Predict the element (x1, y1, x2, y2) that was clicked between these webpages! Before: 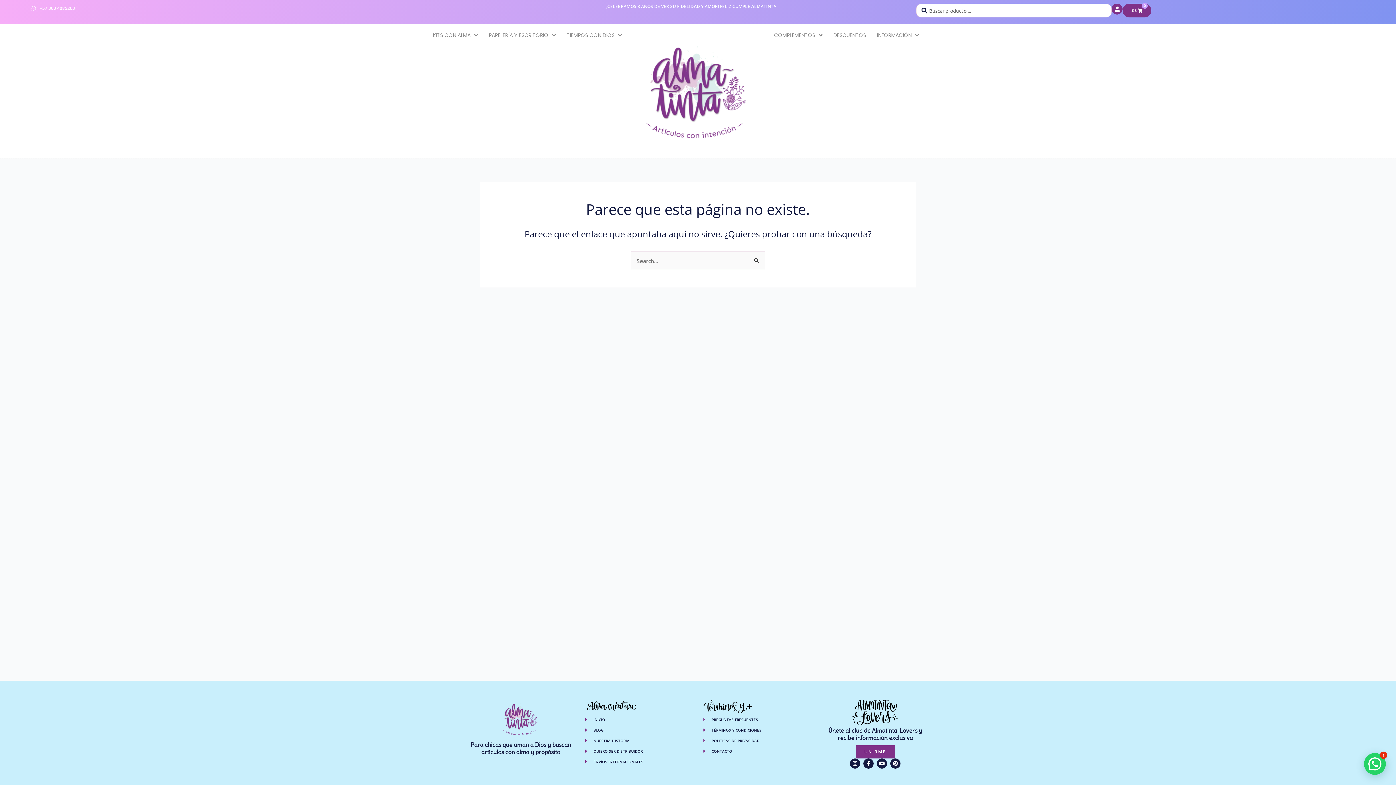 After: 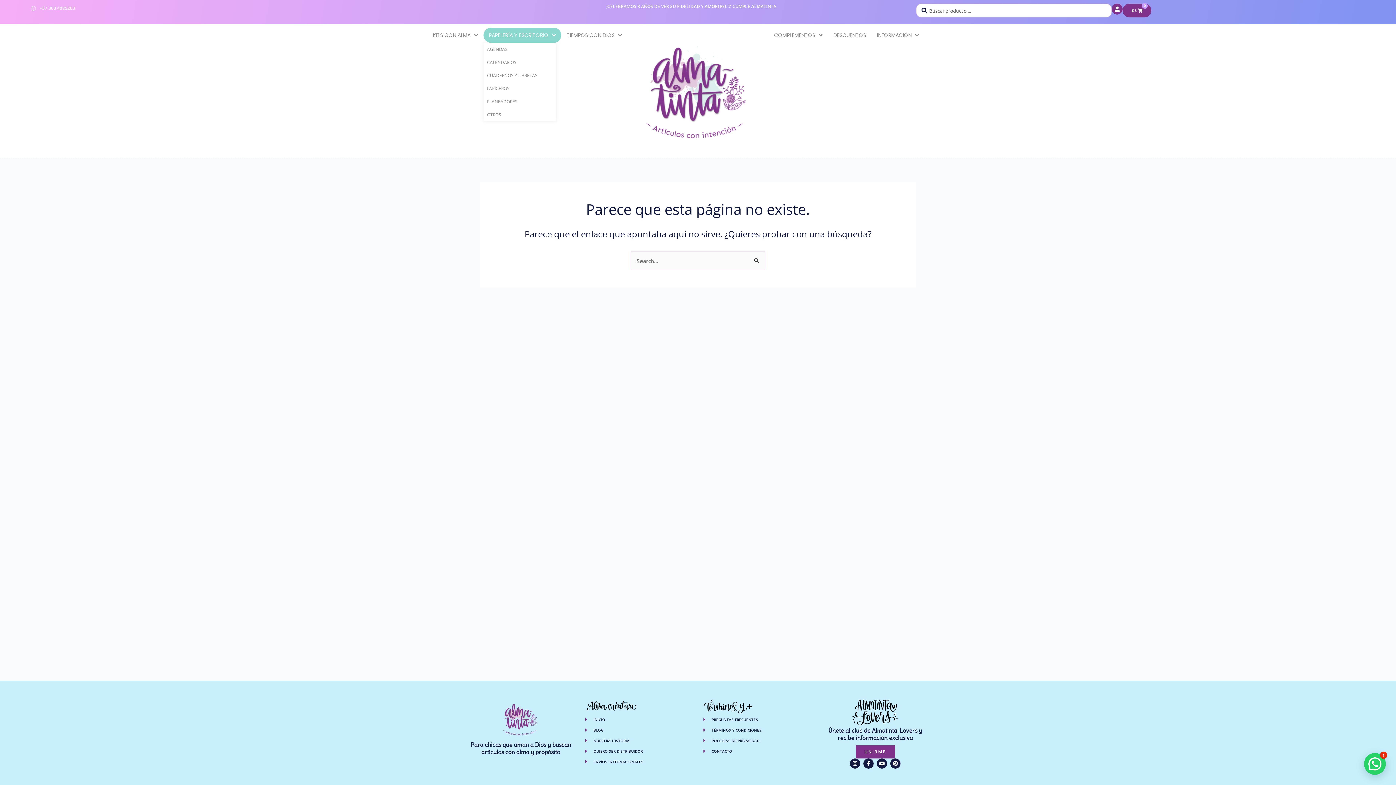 Action: bbox: (483, 27, 561, 42) label: PAPELERÍA Y ESCRITORIO